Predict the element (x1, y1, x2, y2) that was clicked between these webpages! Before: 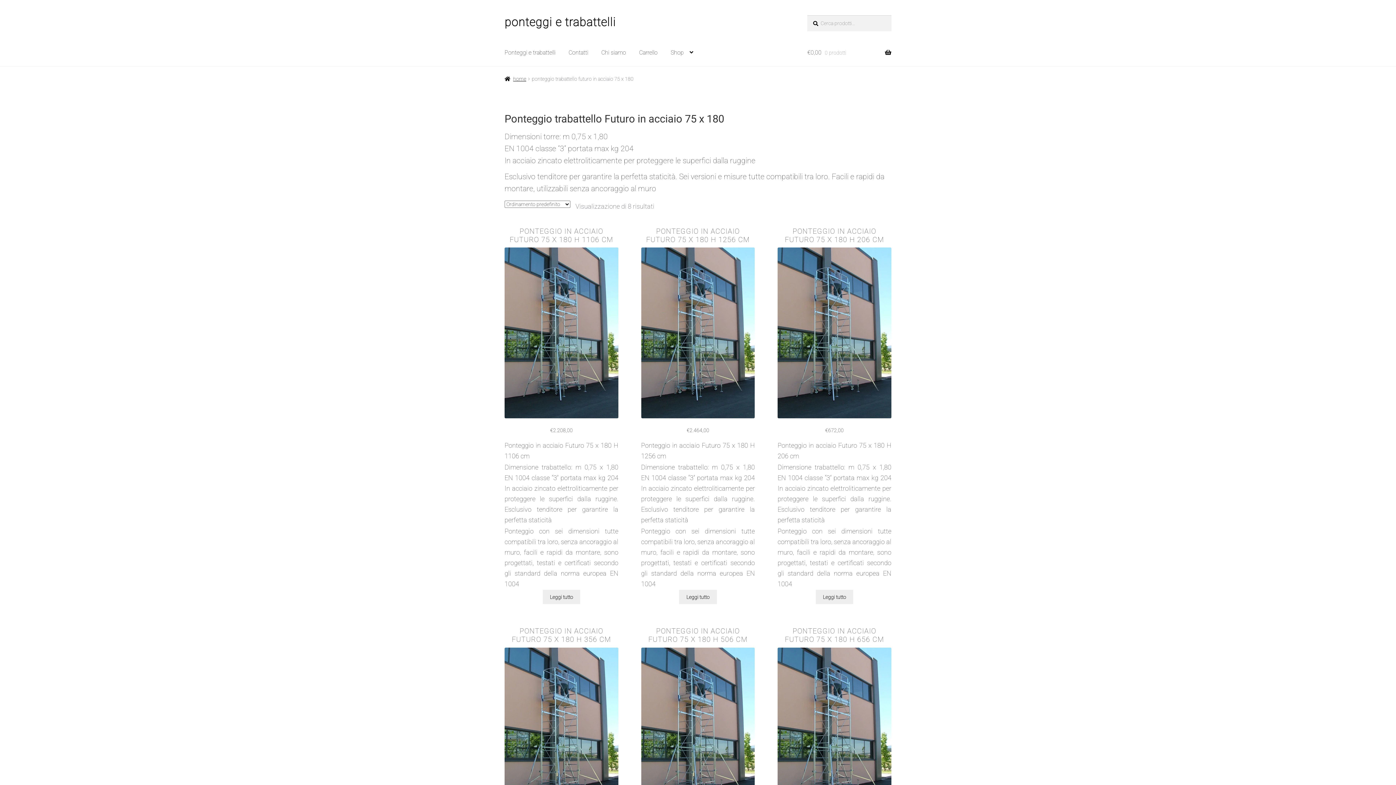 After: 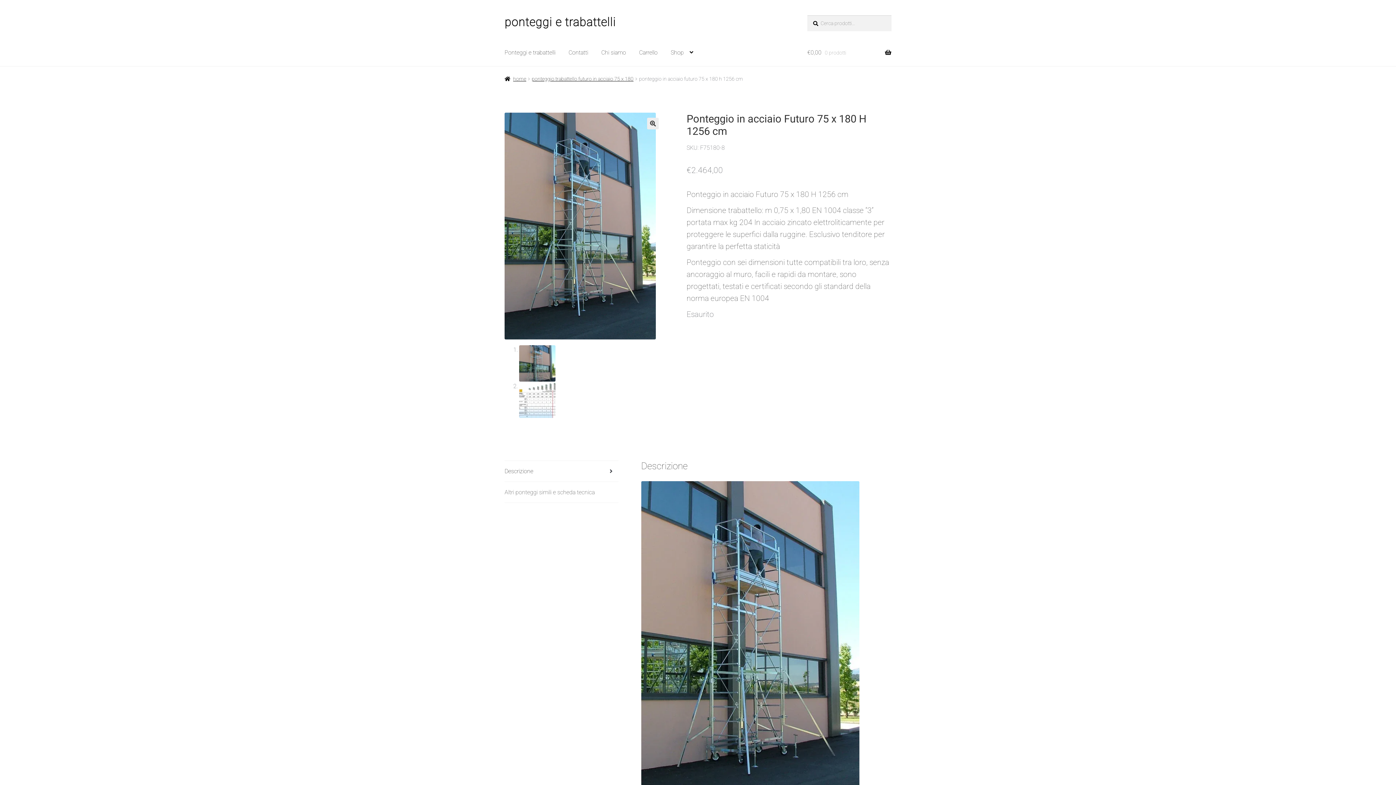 Action: bbox: (679, 590, 717, 604) label: Leggi di più su "Ponteggio in acciaio Futuro 75 x 180 H 1256 cm"